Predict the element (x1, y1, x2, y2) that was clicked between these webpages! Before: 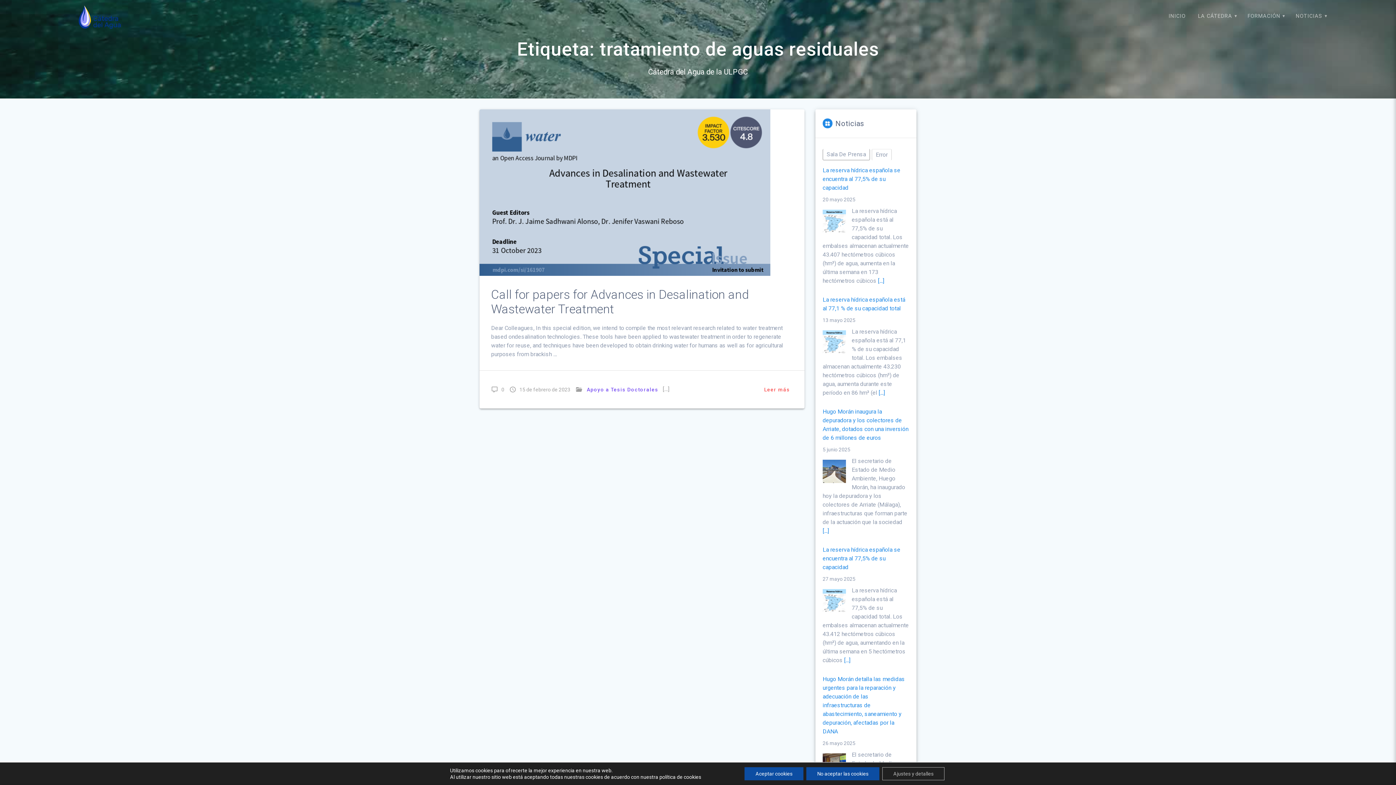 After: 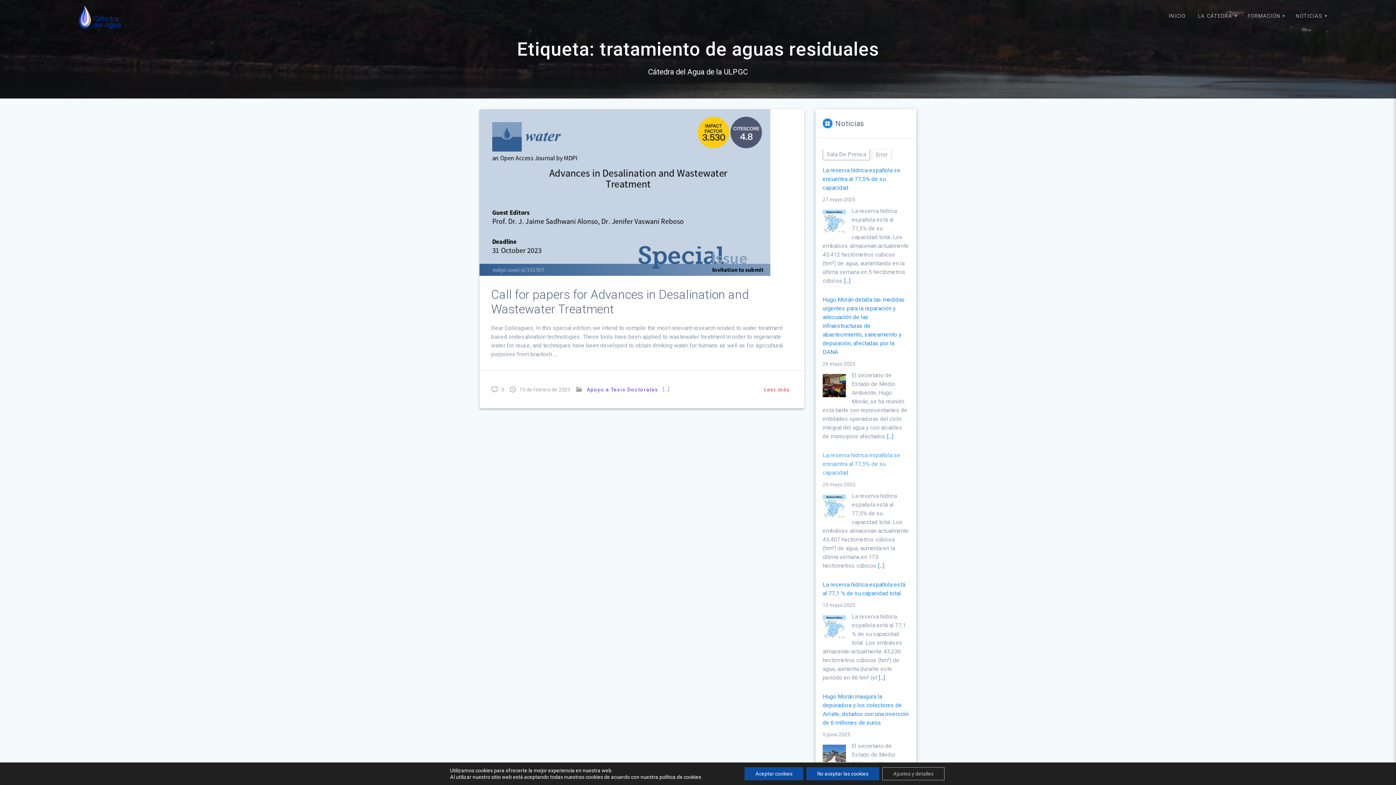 Action: bbox: (822, 590, 900, 614) label: La reserva hídrica española se encuentra al 77,5% de su capacidad